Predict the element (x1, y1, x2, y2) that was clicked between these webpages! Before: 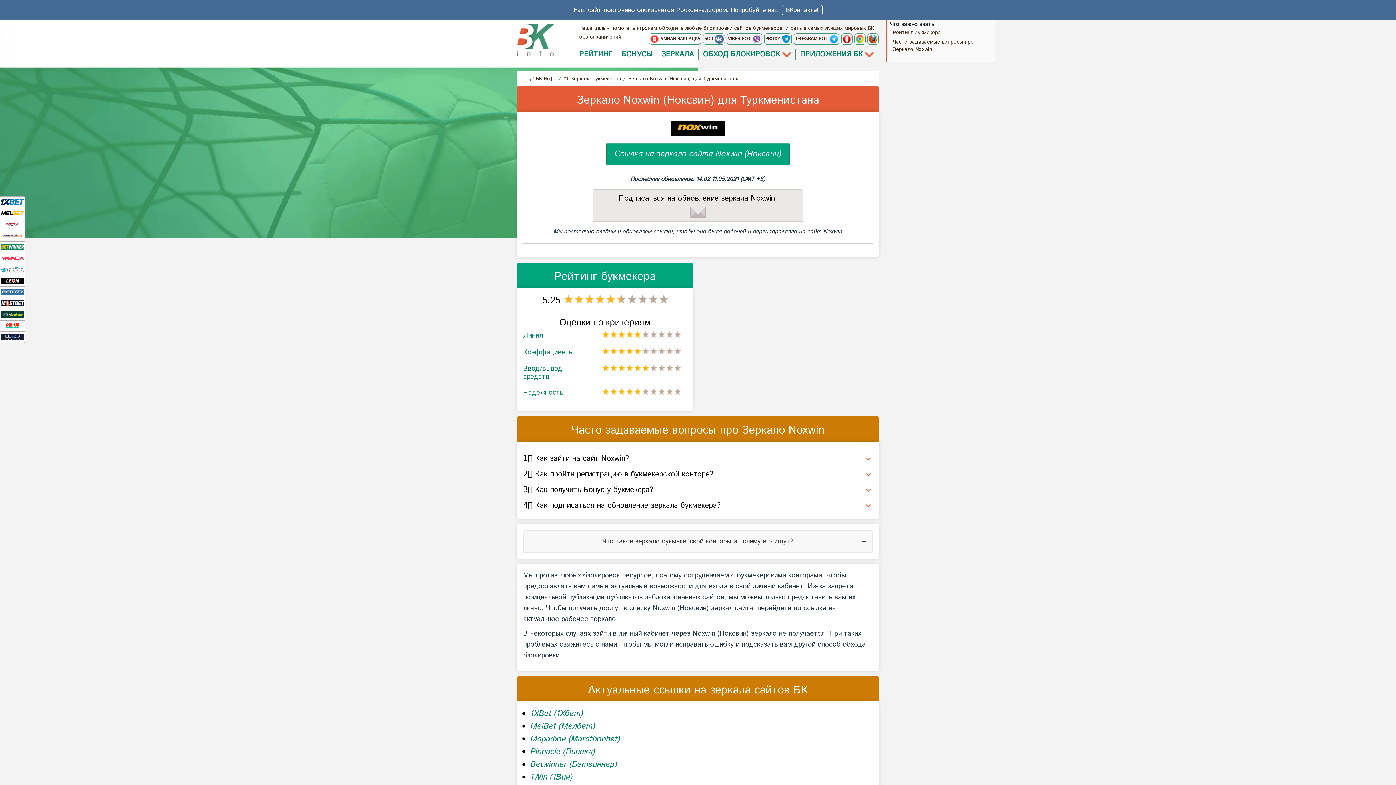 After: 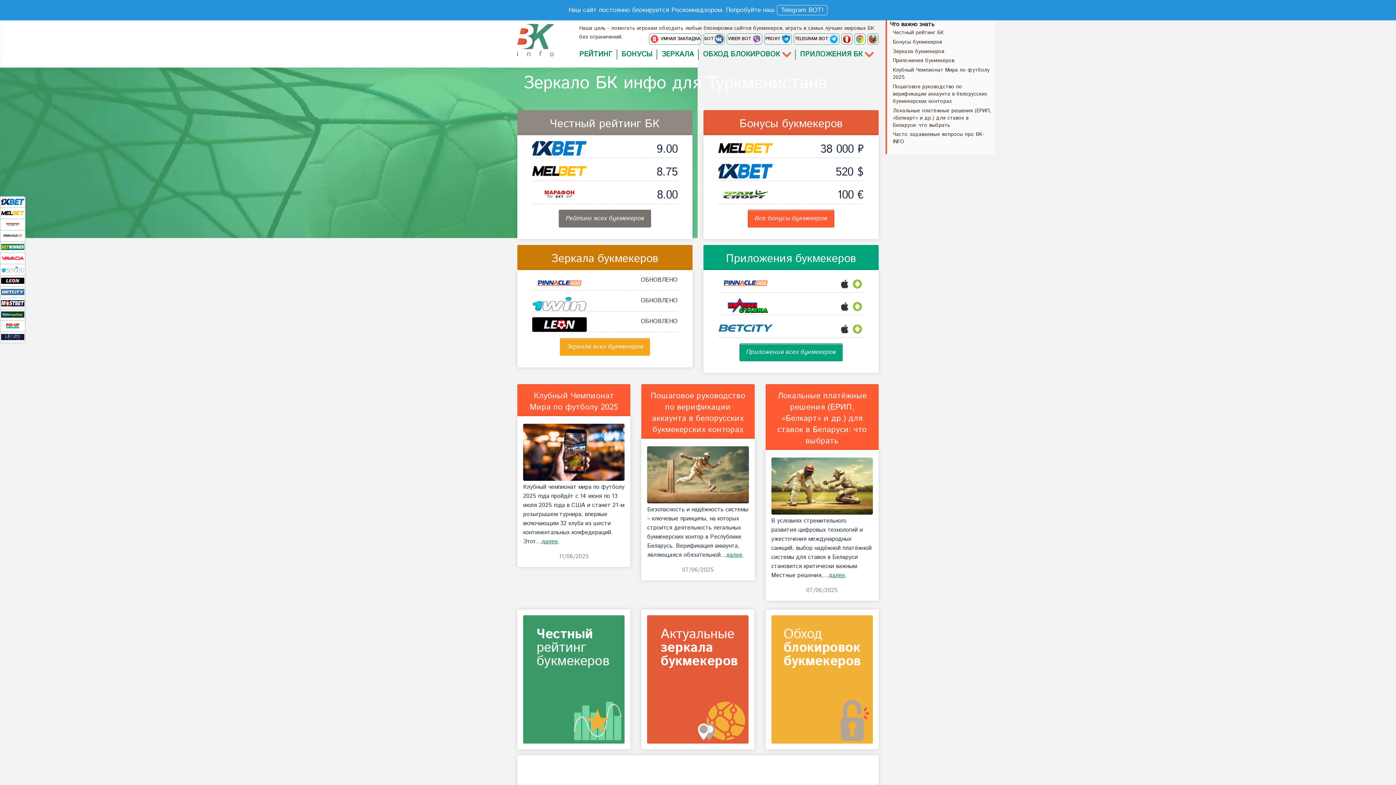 Action: bbox: (529, 75, 556, 83) label: ✅ БК-Инфо